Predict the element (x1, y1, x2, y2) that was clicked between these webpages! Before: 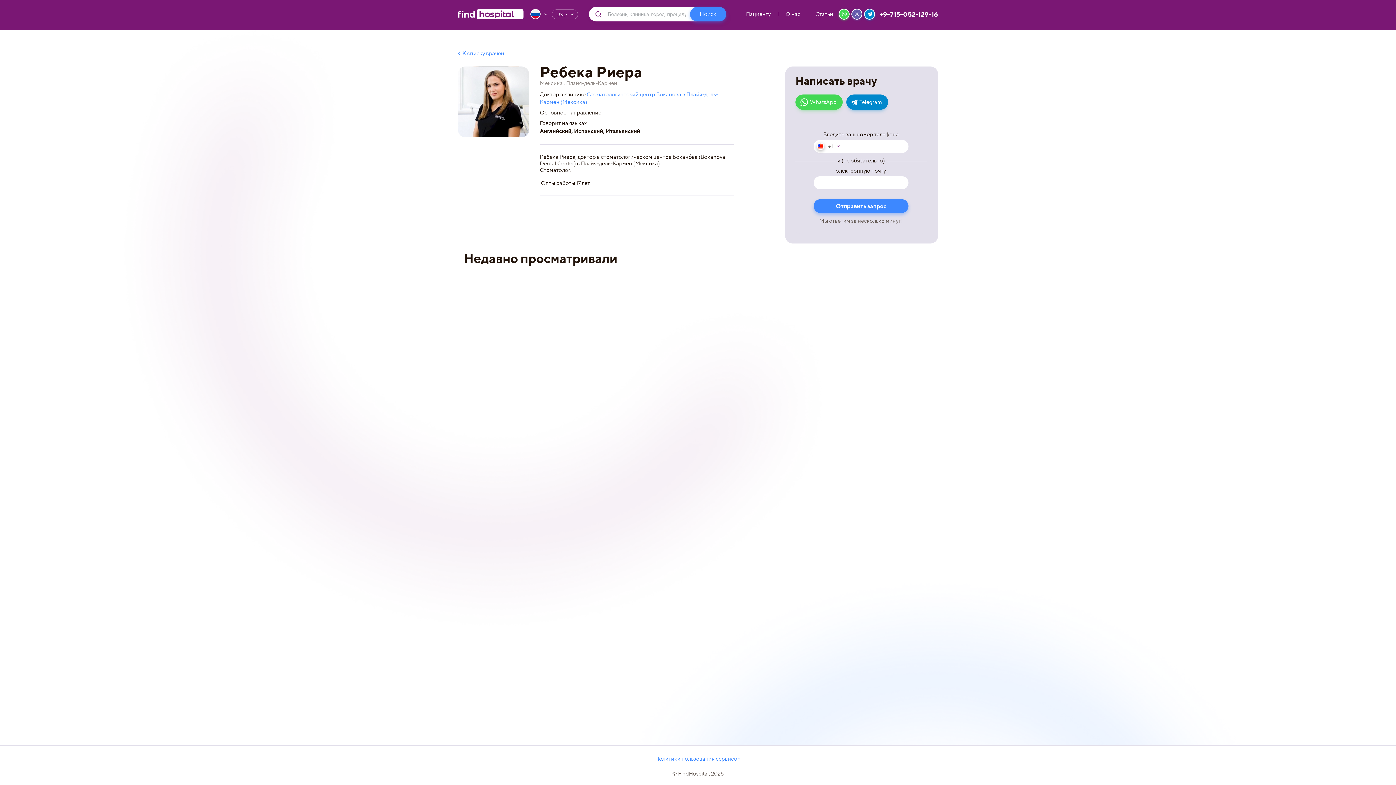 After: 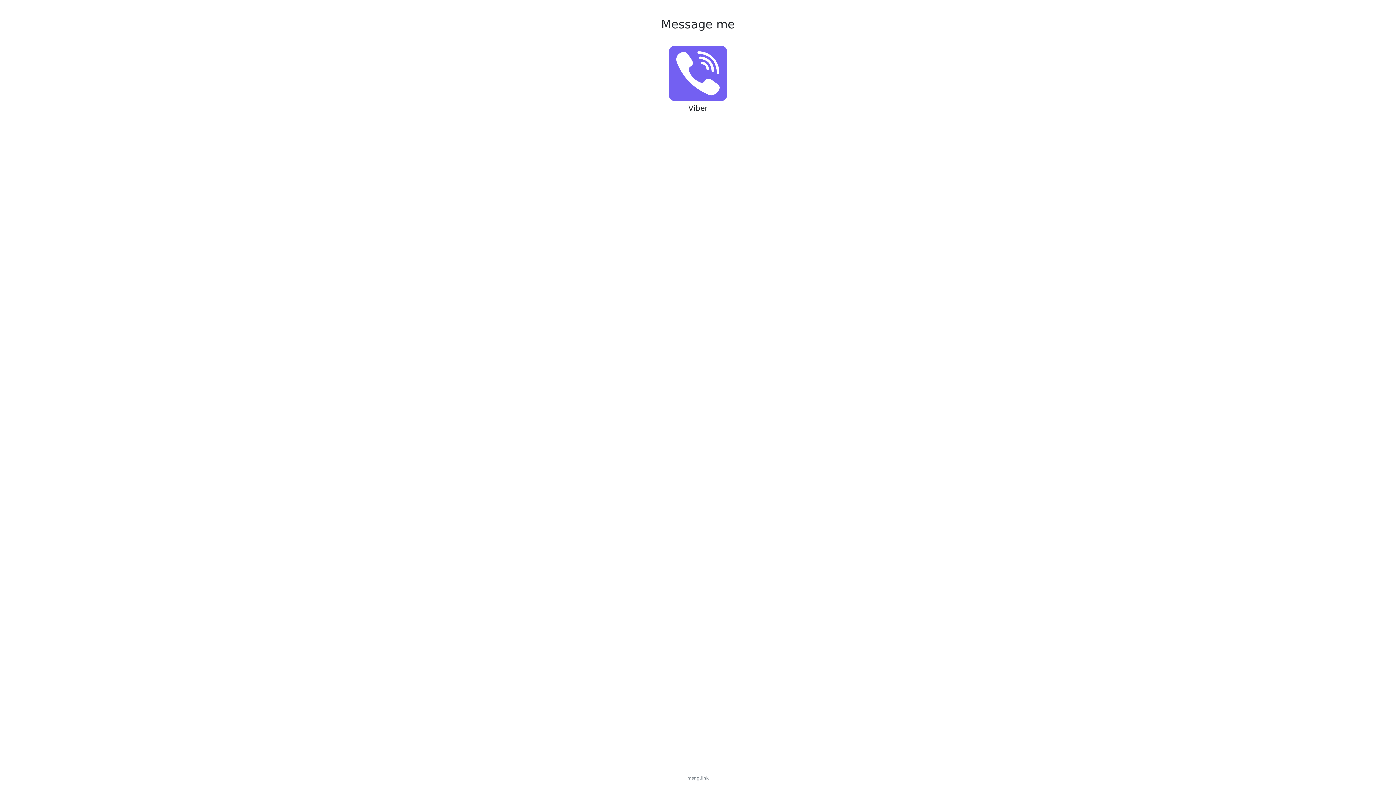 Action: bbox: (851, 8, 862, 19)